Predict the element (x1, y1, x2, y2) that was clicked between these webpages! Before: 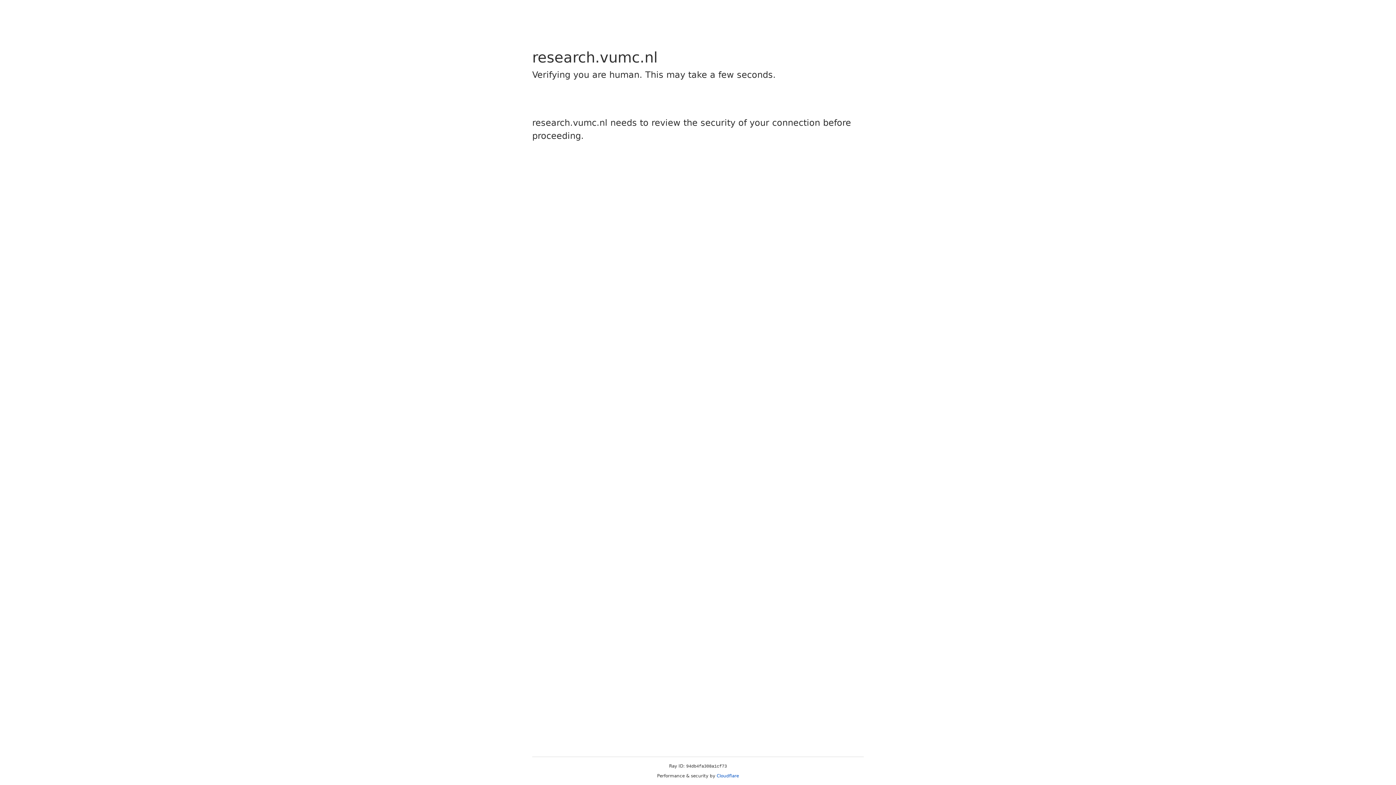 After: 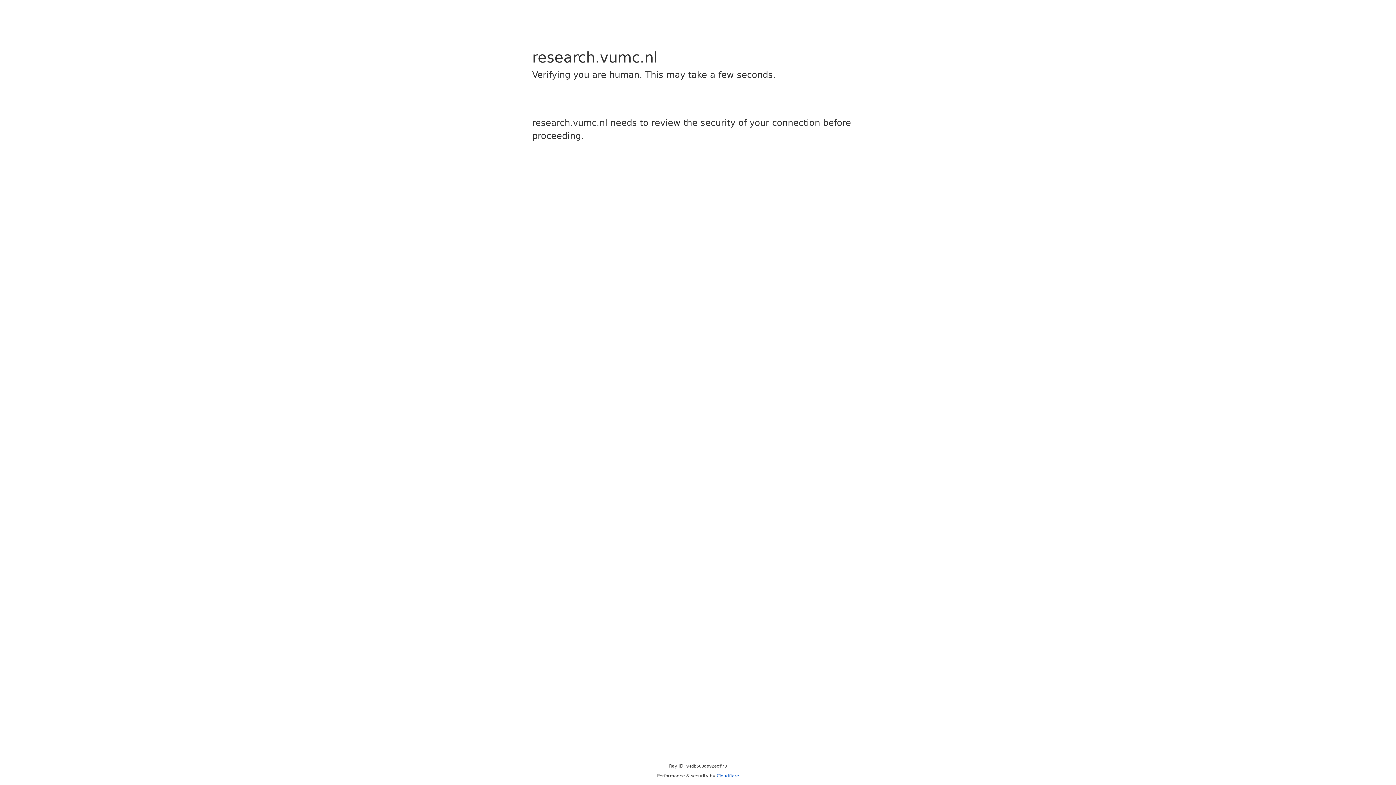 Action: bbox: (716, 773, 739, 778) label: Cloudflare